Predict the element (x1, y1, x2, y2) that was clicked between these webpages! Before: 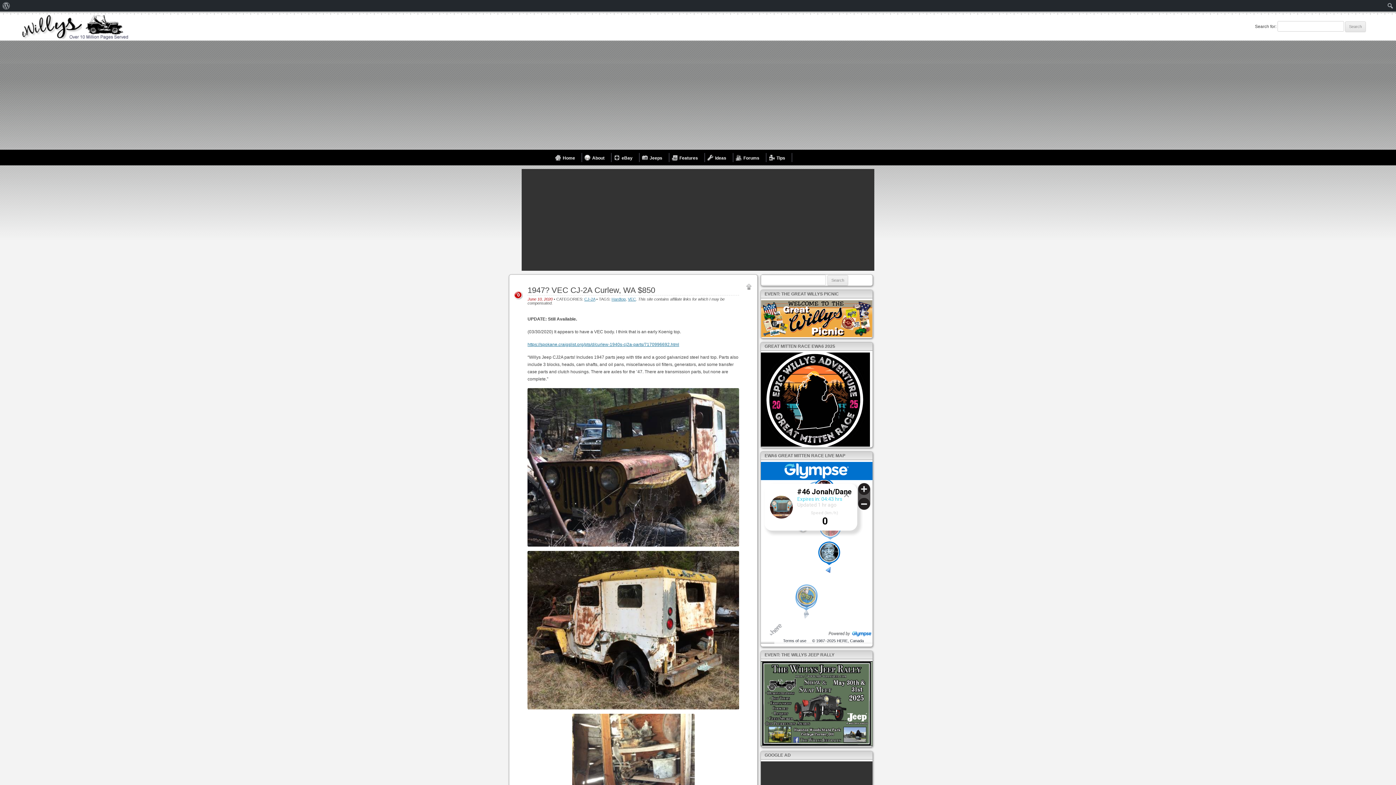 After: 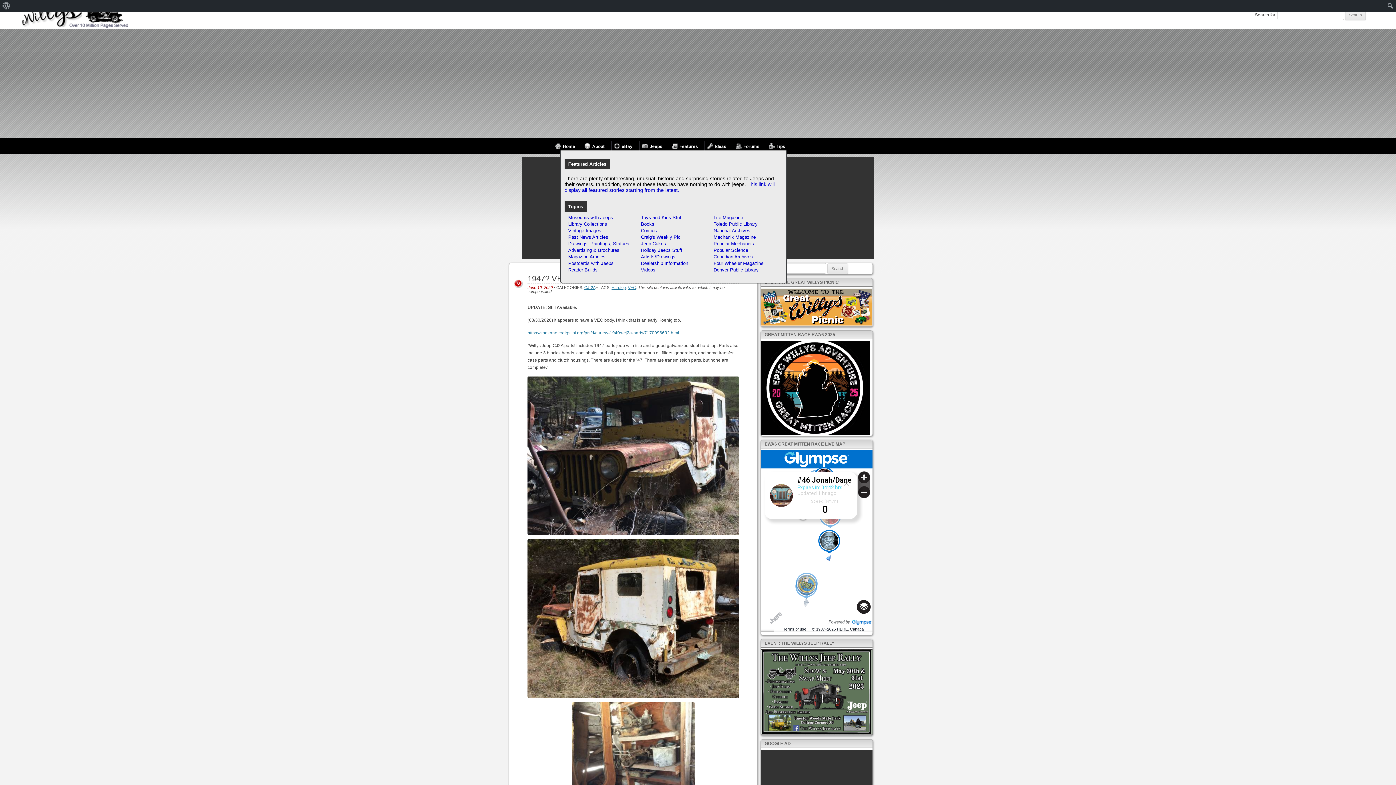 Action: bbox: (669, 153, 705, 162) label: Features